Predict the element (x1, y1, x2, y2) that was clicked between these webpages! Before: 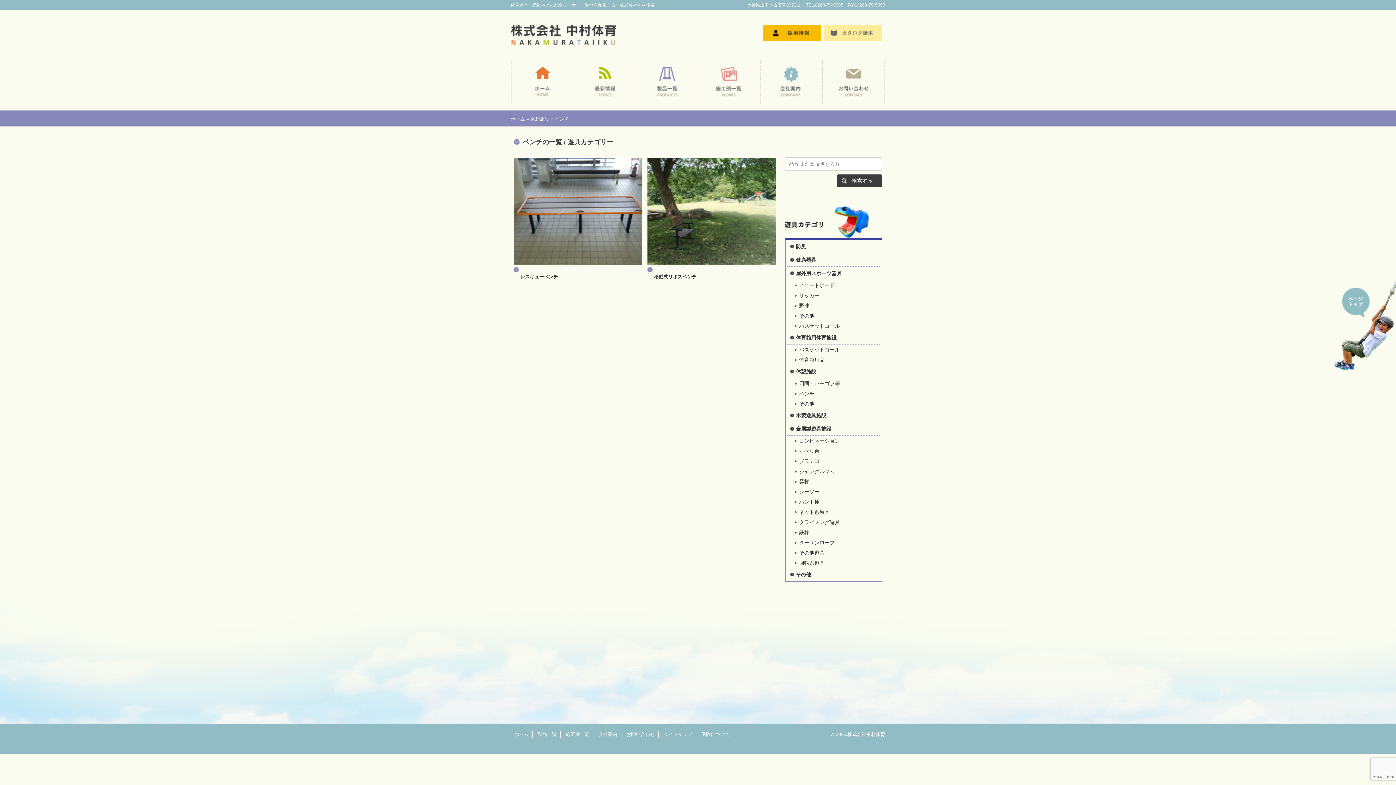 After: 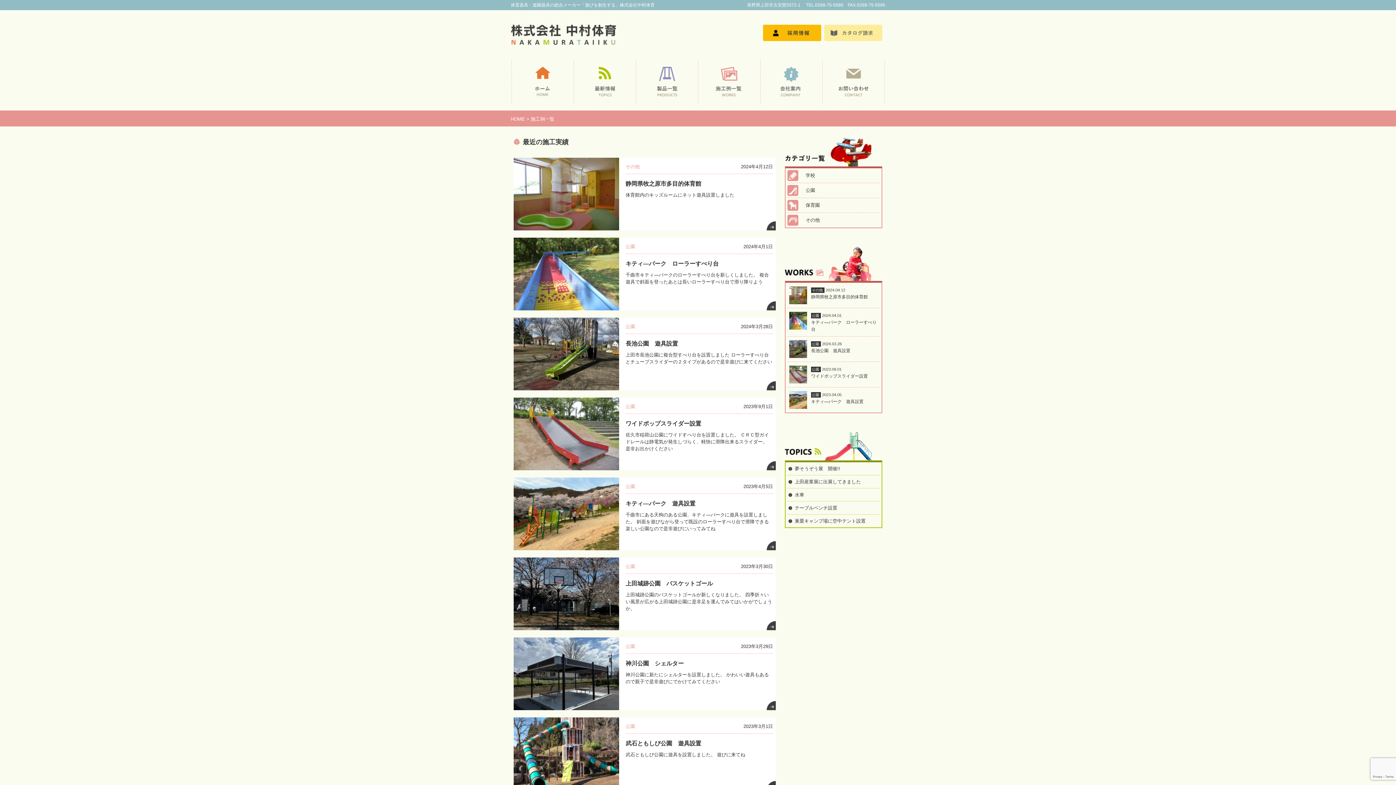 Action: label: 施工例一覧 bbox: (562, 731, 593, 738)